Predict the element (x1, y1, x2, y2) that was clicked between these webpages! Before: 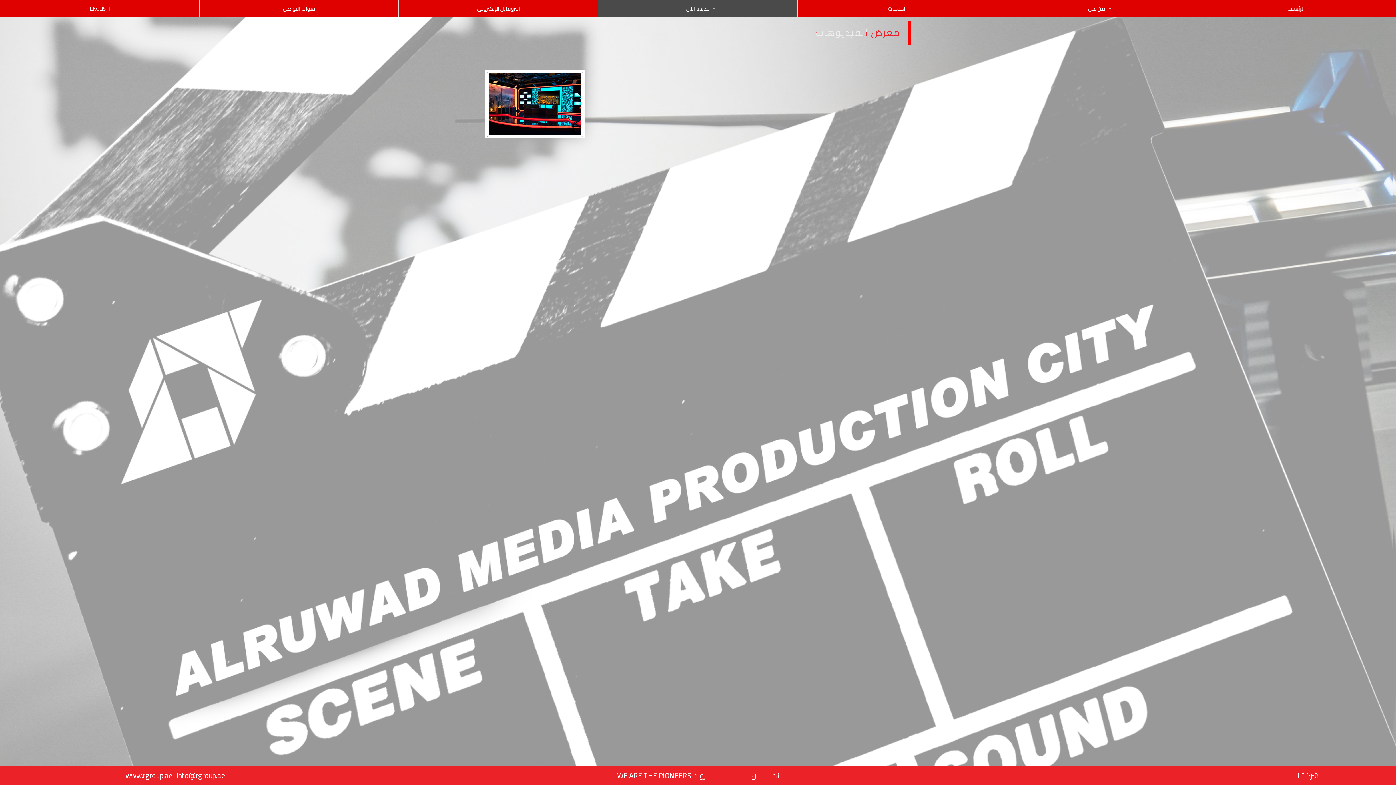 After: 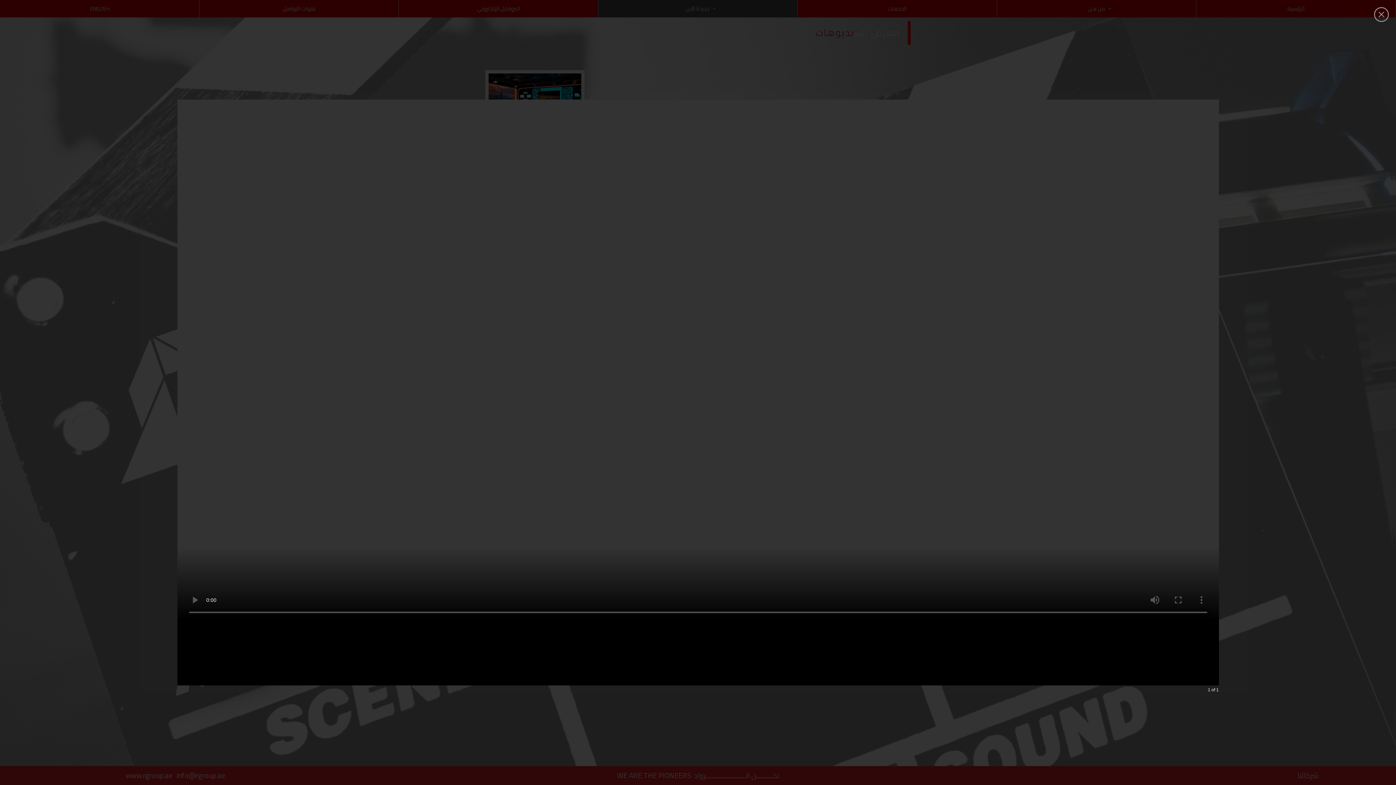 Action: bbox: (518, 98, 551, 109) label: view video